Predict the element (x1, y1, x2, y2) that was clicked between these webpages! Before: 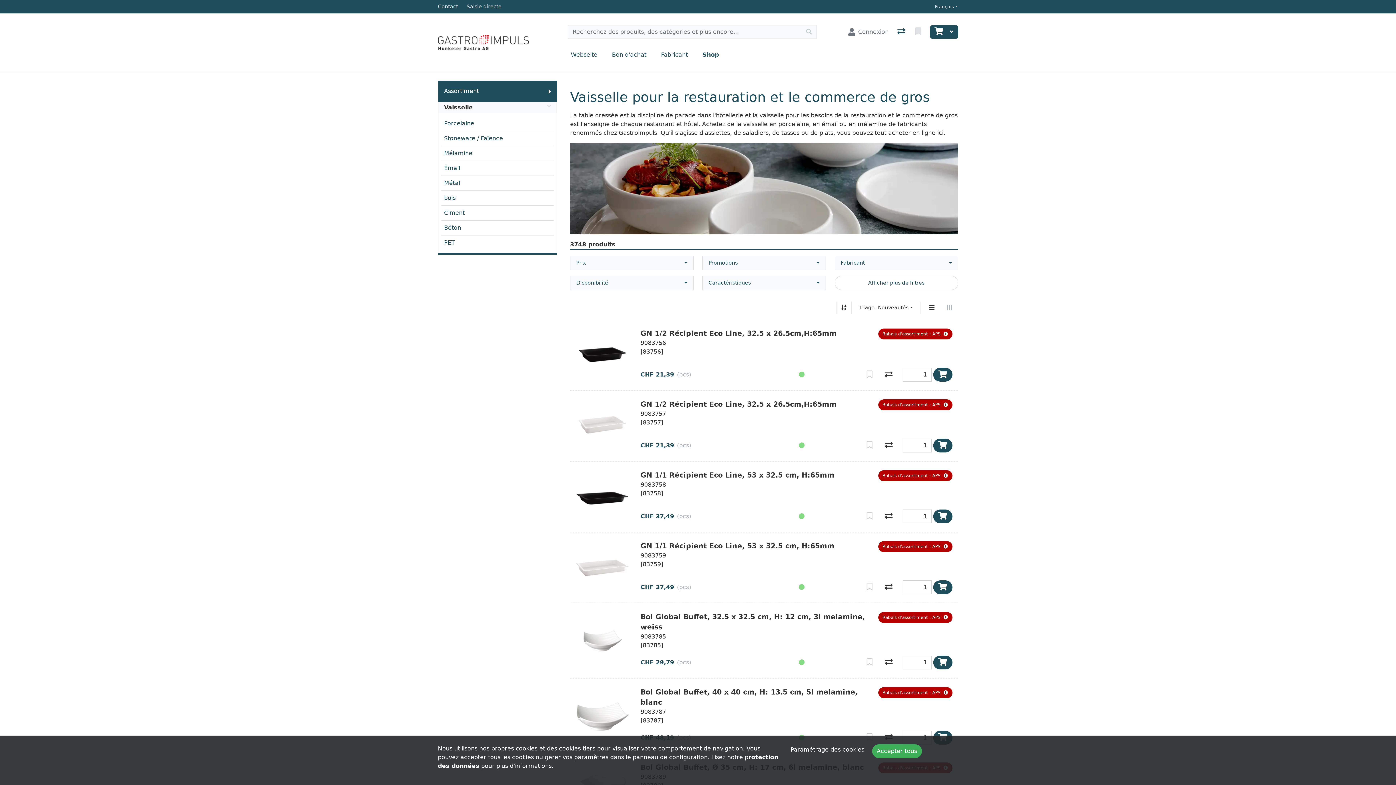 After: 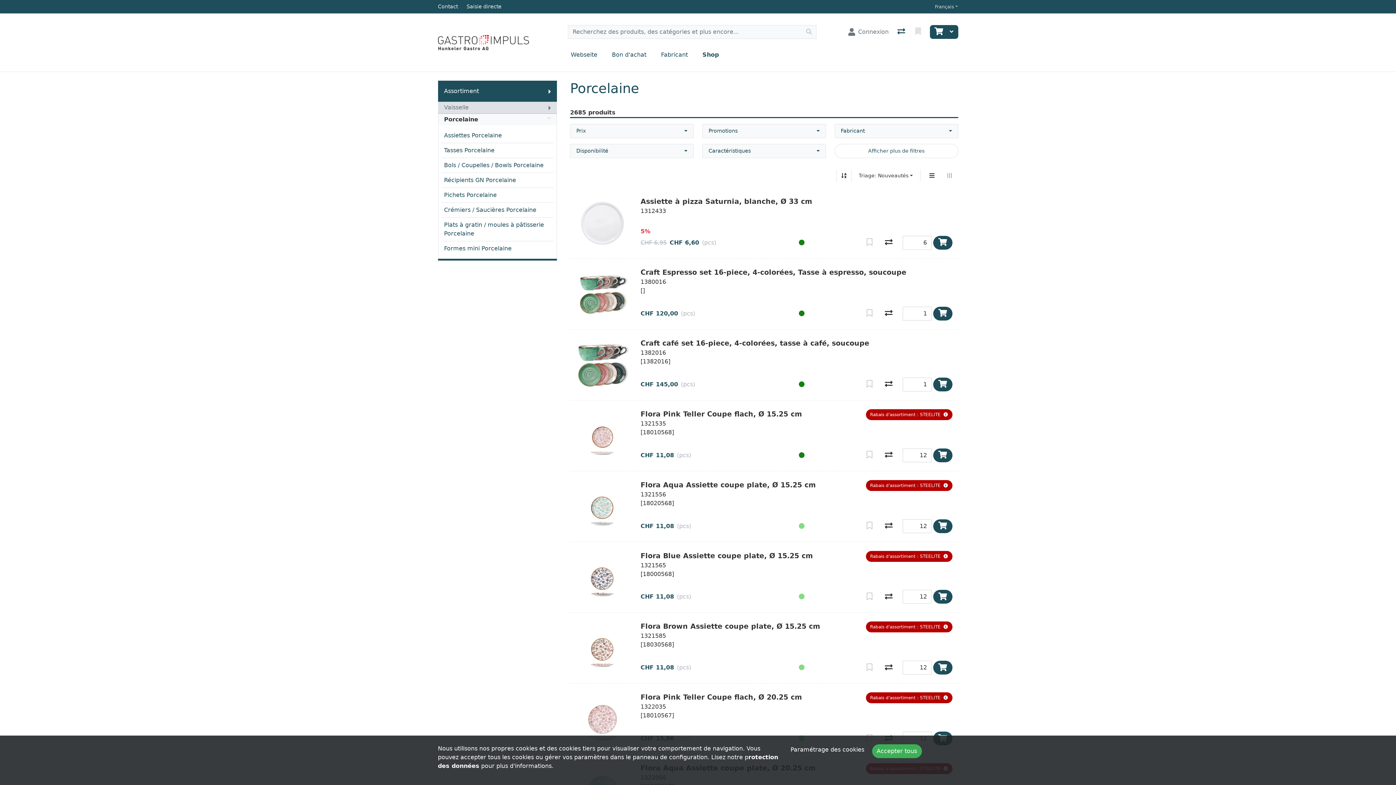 Action: bbox: (441, 116, 553, 130) label: Porcelaine